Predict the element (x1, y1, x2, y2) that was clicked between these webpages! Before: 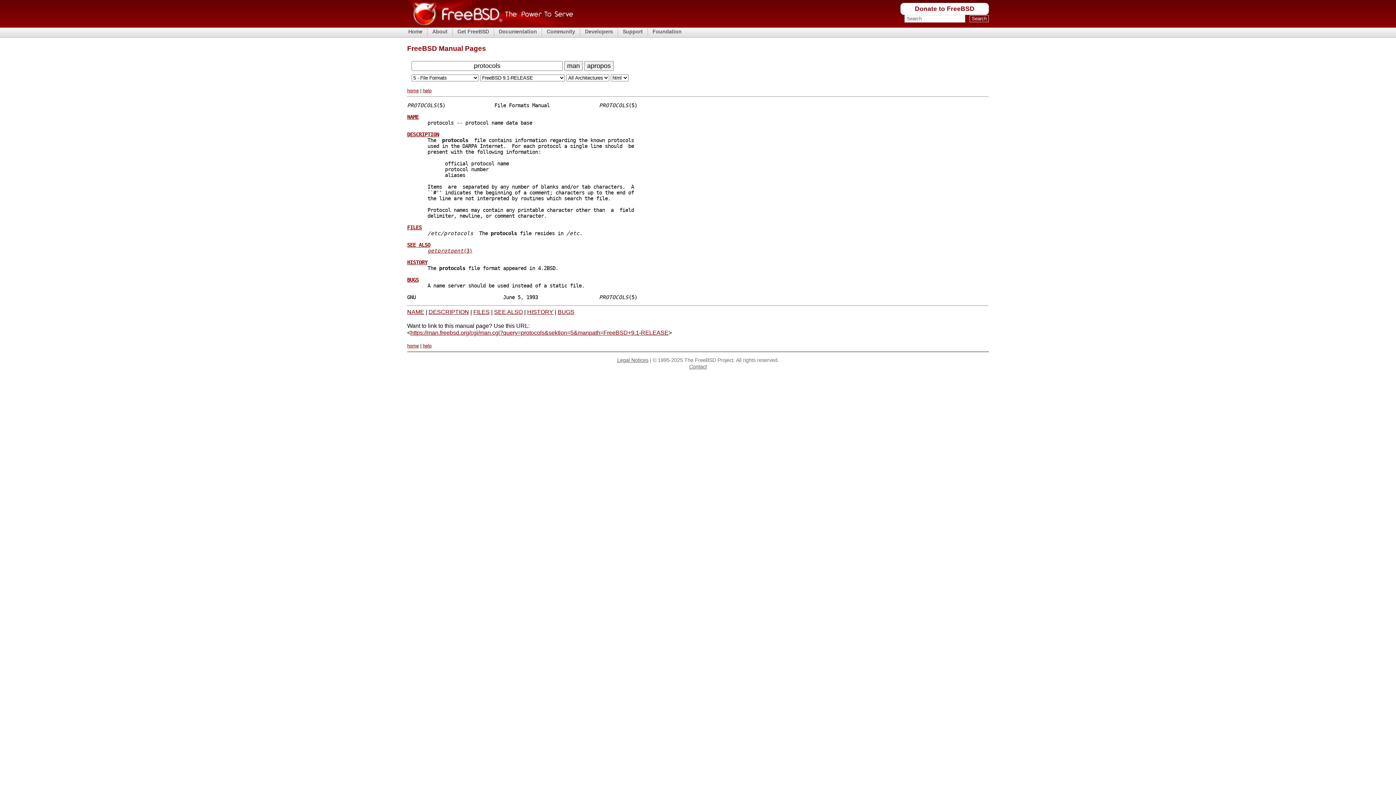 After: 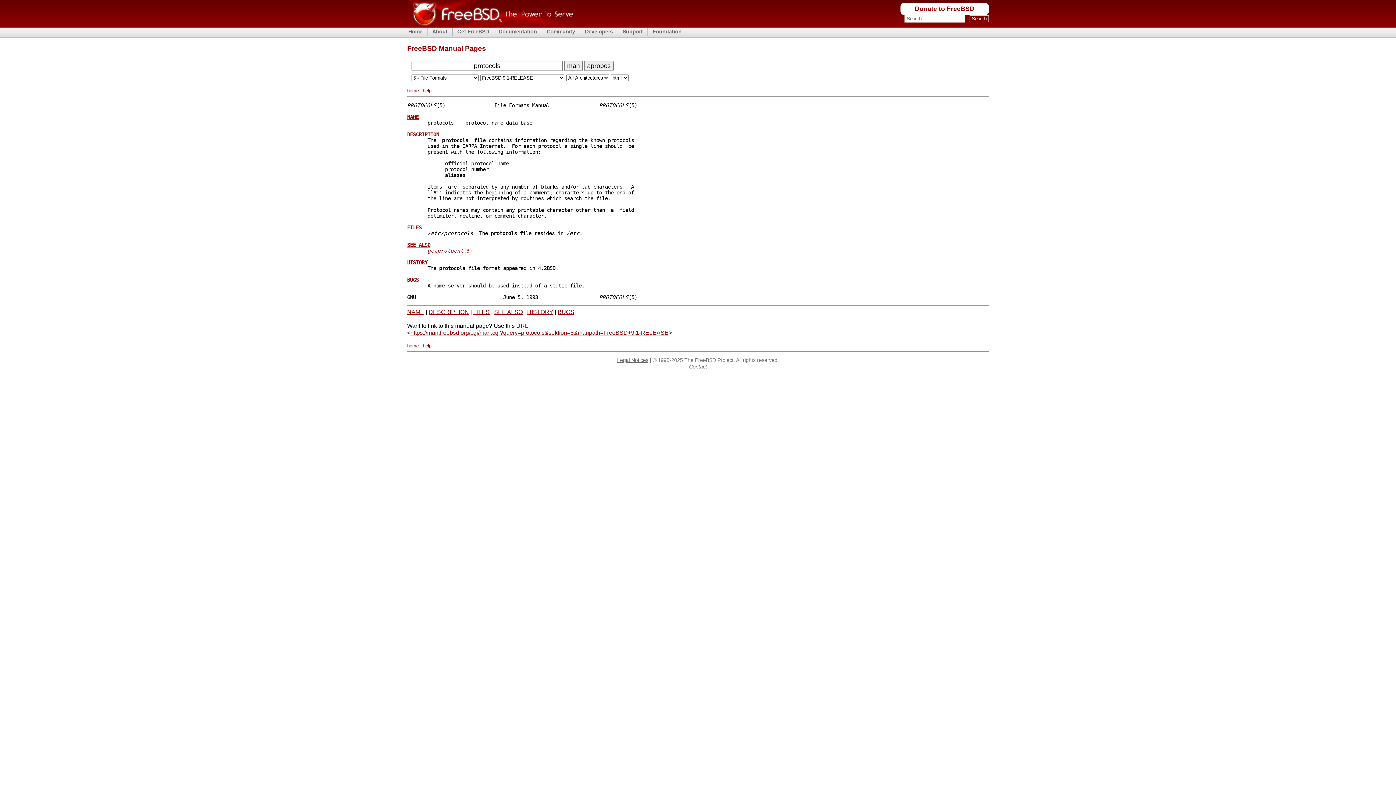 Action: label: https://man.freebsd.org/cgi/man.cgi?query=protocols&sektion=5&manpath=FreeBSD+9.1-RELEASE bbox: (410, 329, 668, 336)